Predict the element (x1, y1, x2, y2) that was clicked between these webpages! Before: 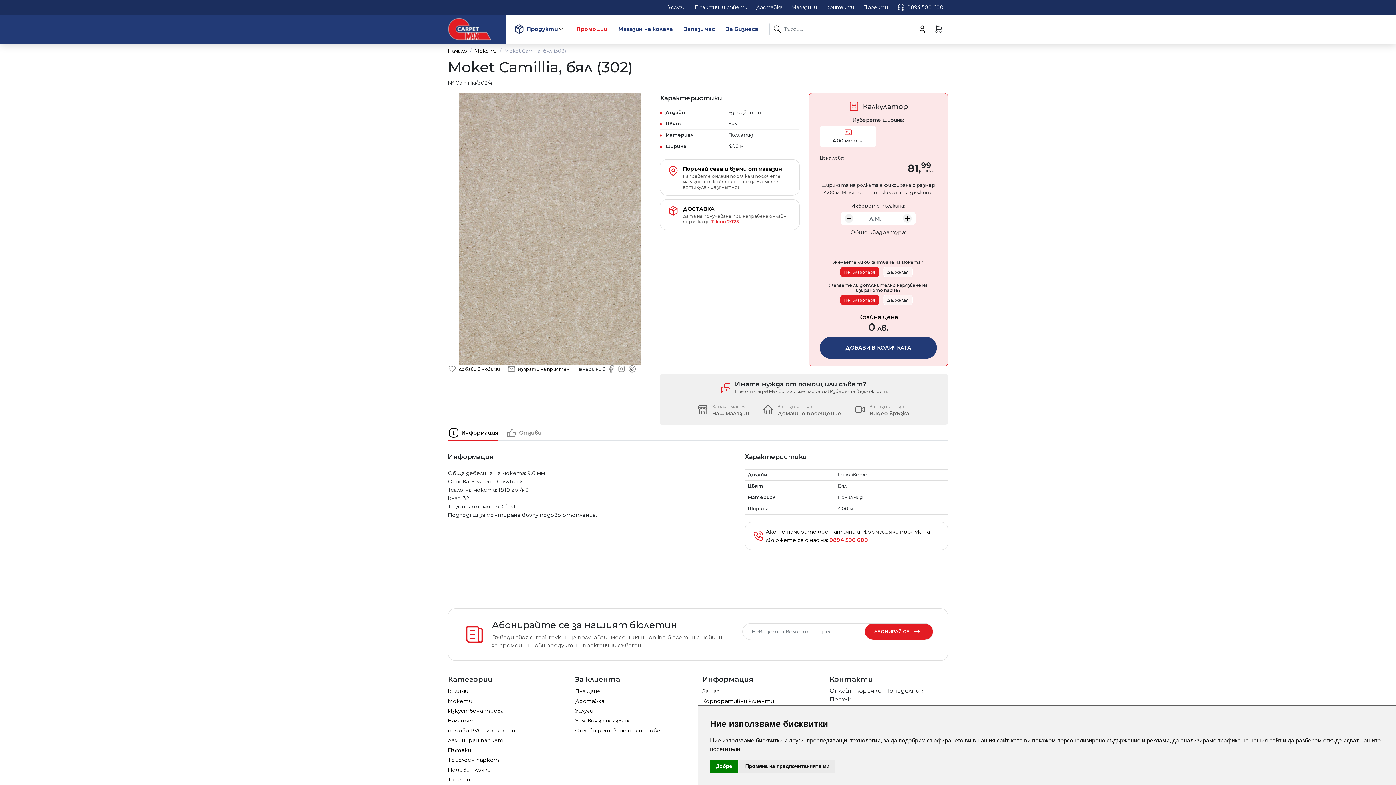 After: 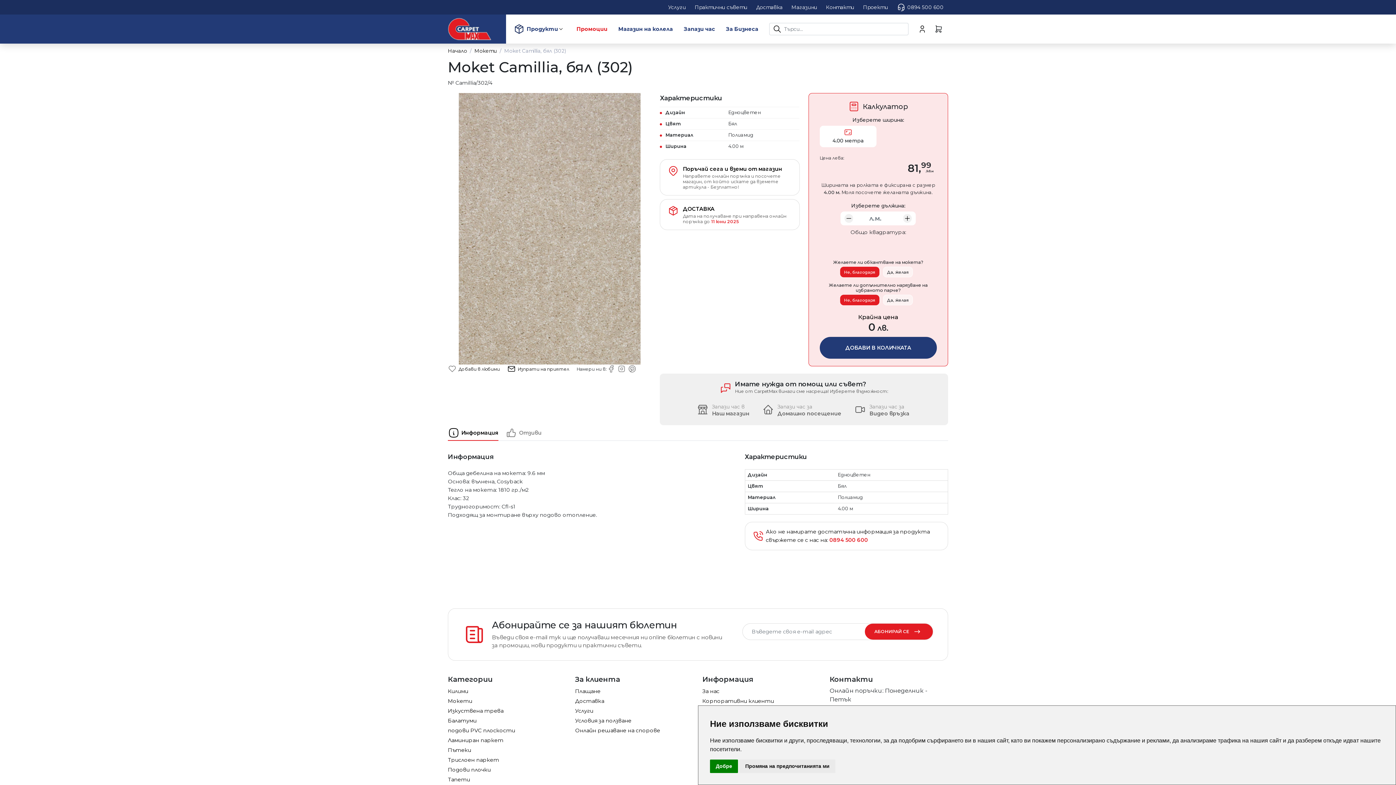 Action: bbox: (507, 364, 569, 373) label: Изпрати на приятел